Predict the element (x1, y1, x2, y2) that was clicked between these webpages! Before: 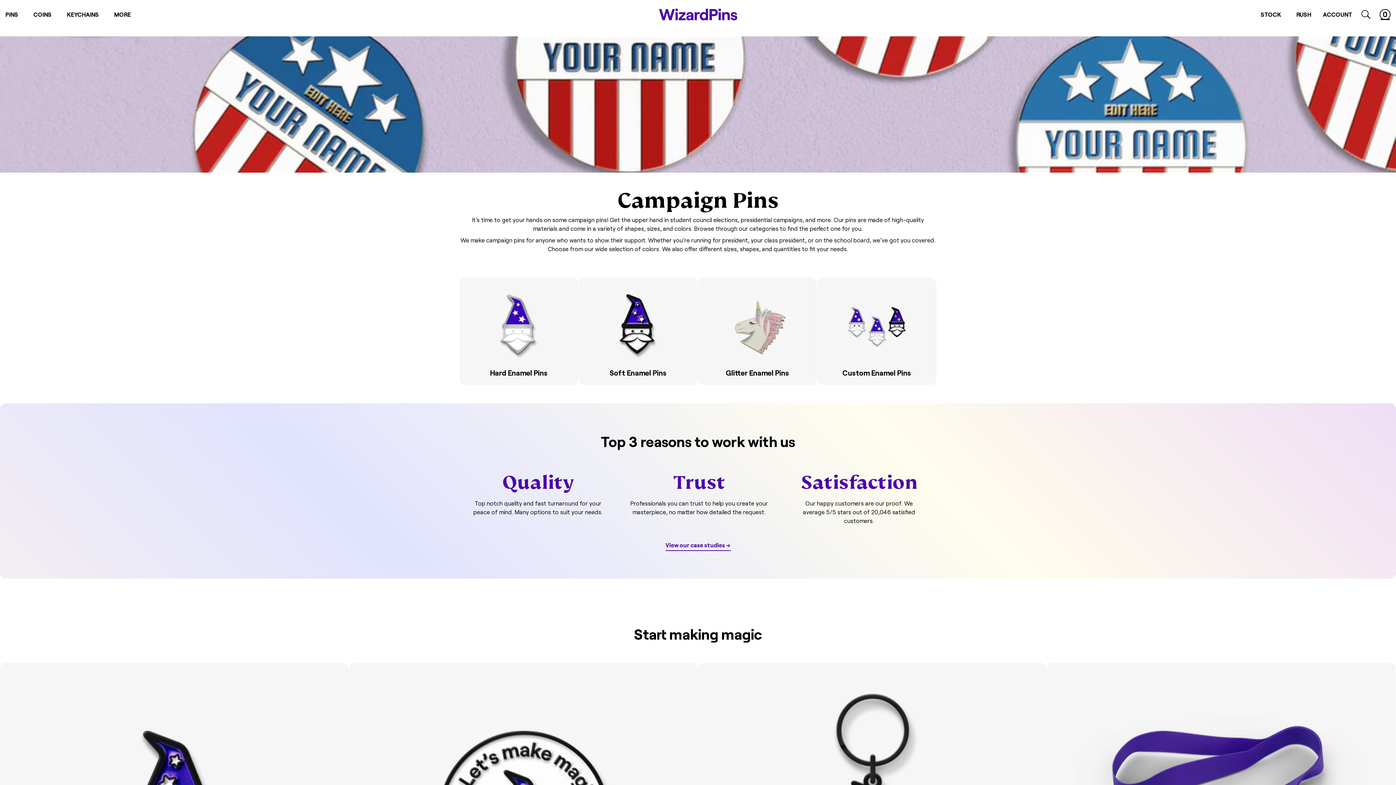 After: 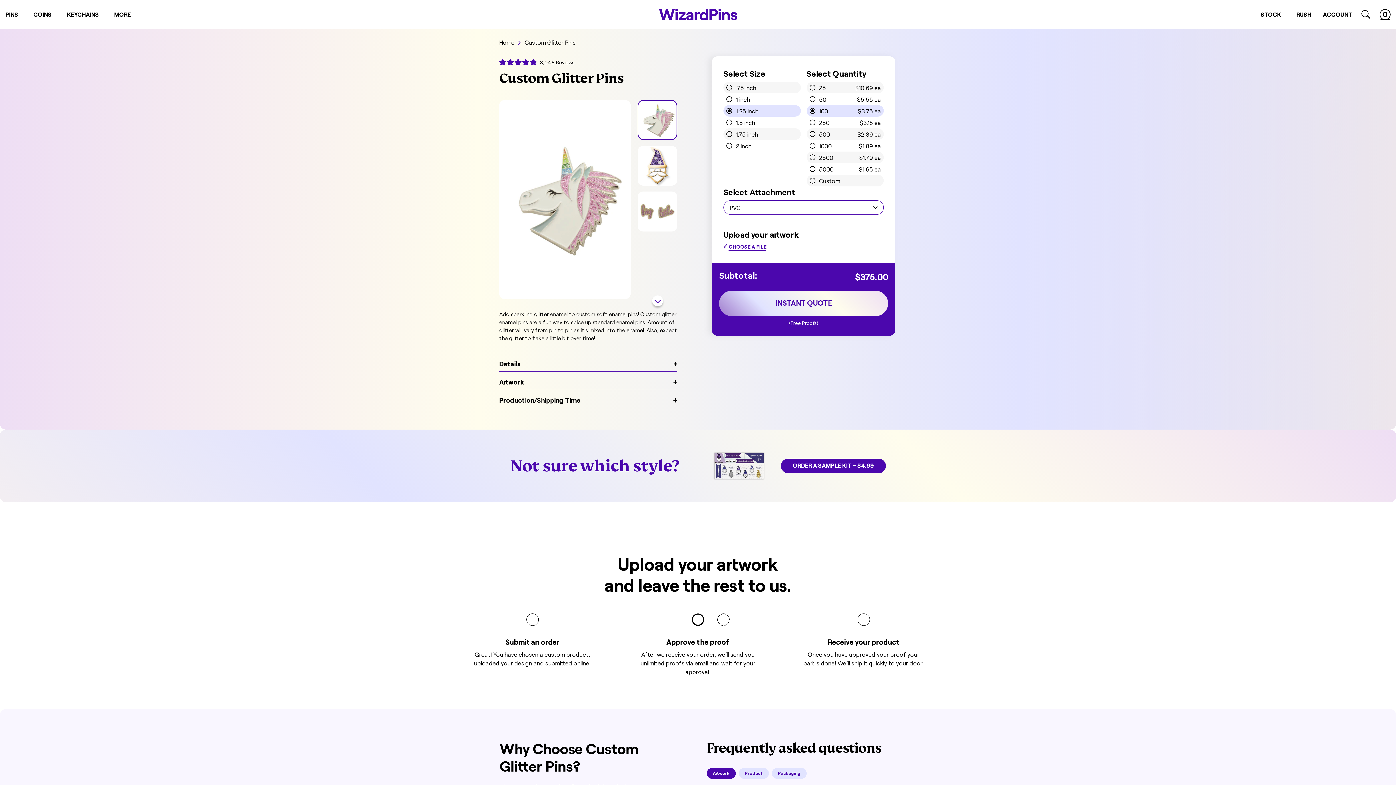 Action: bbox: (698, 277, 817, 385) label: Custom Glitter Pins - $9.69